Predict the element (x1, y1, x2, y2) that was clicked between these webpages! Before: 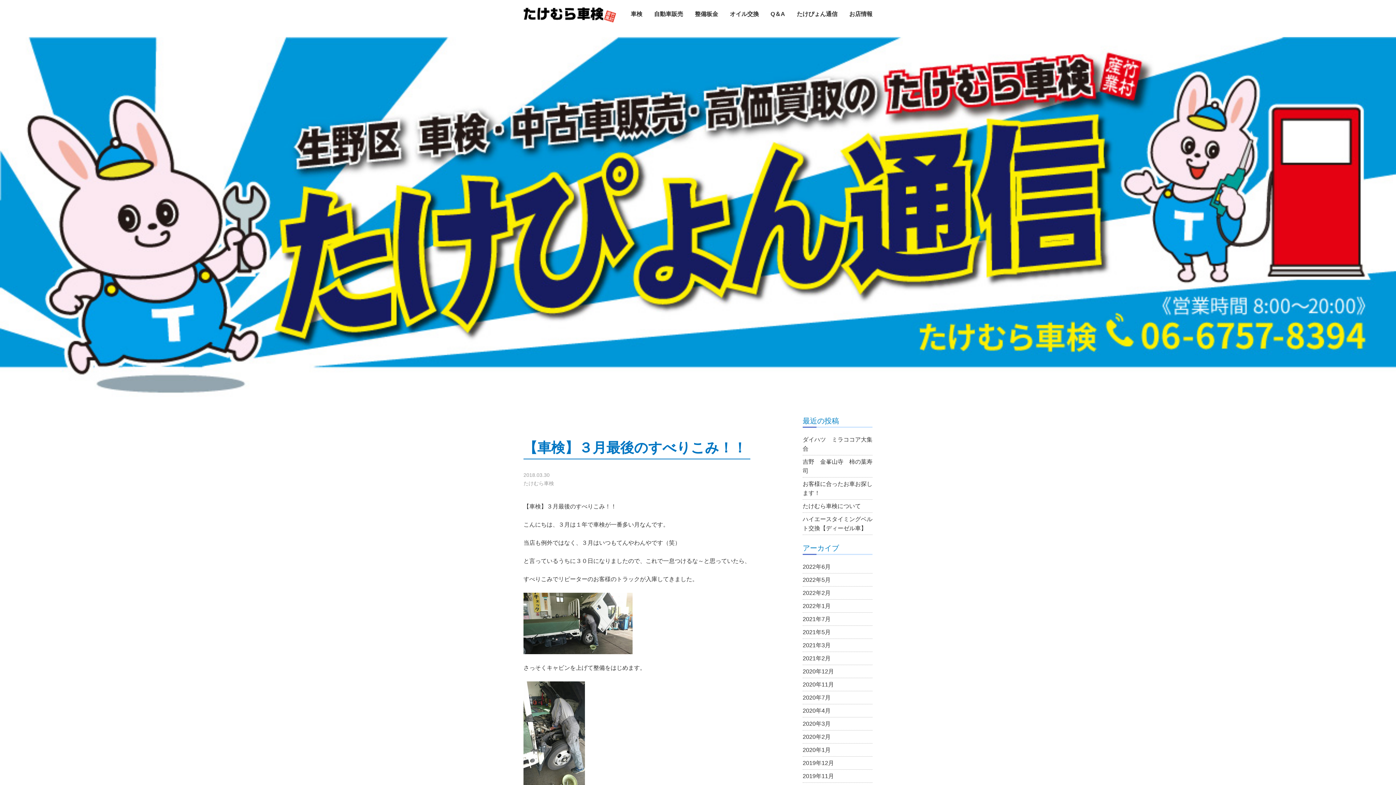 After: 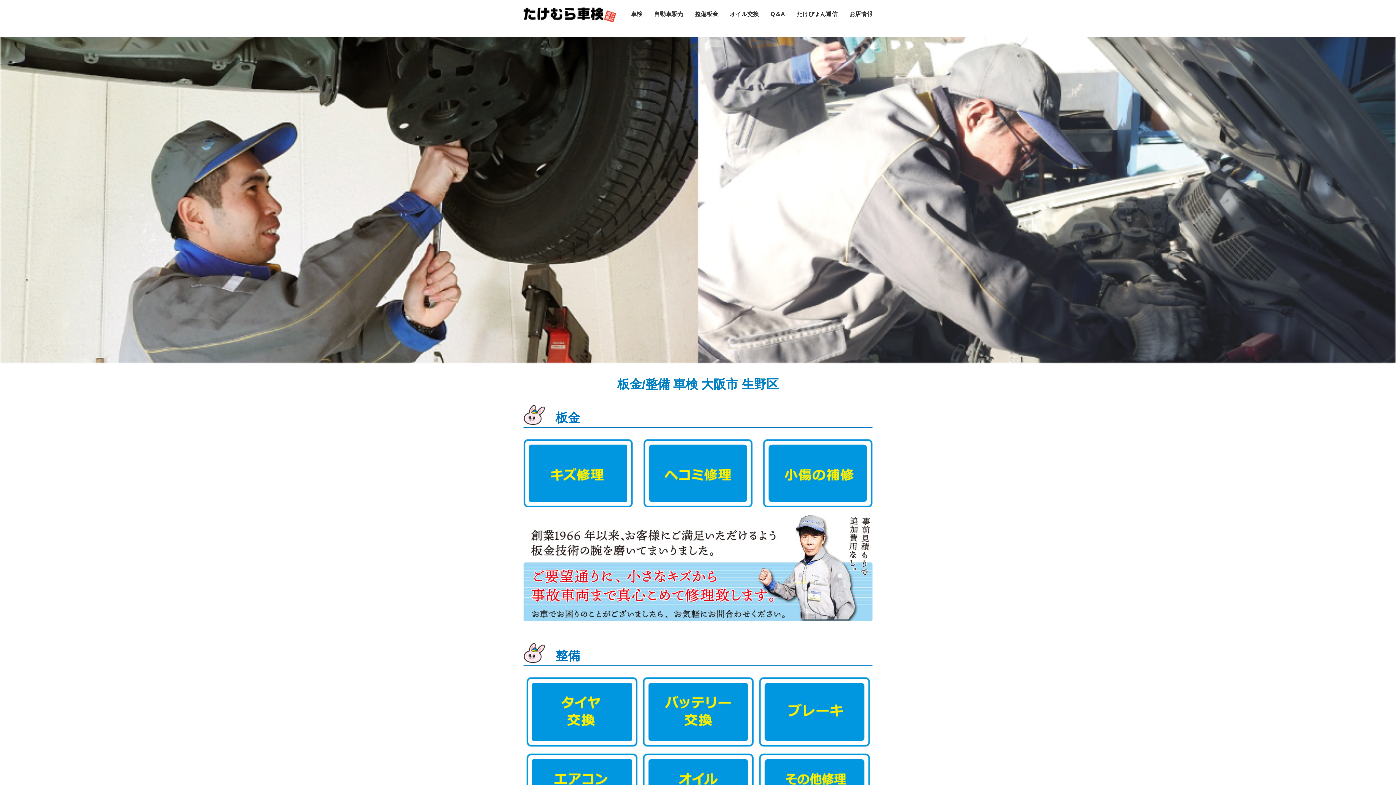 Action: label: 整備板金 bbox: (695, 10, 718, 17)